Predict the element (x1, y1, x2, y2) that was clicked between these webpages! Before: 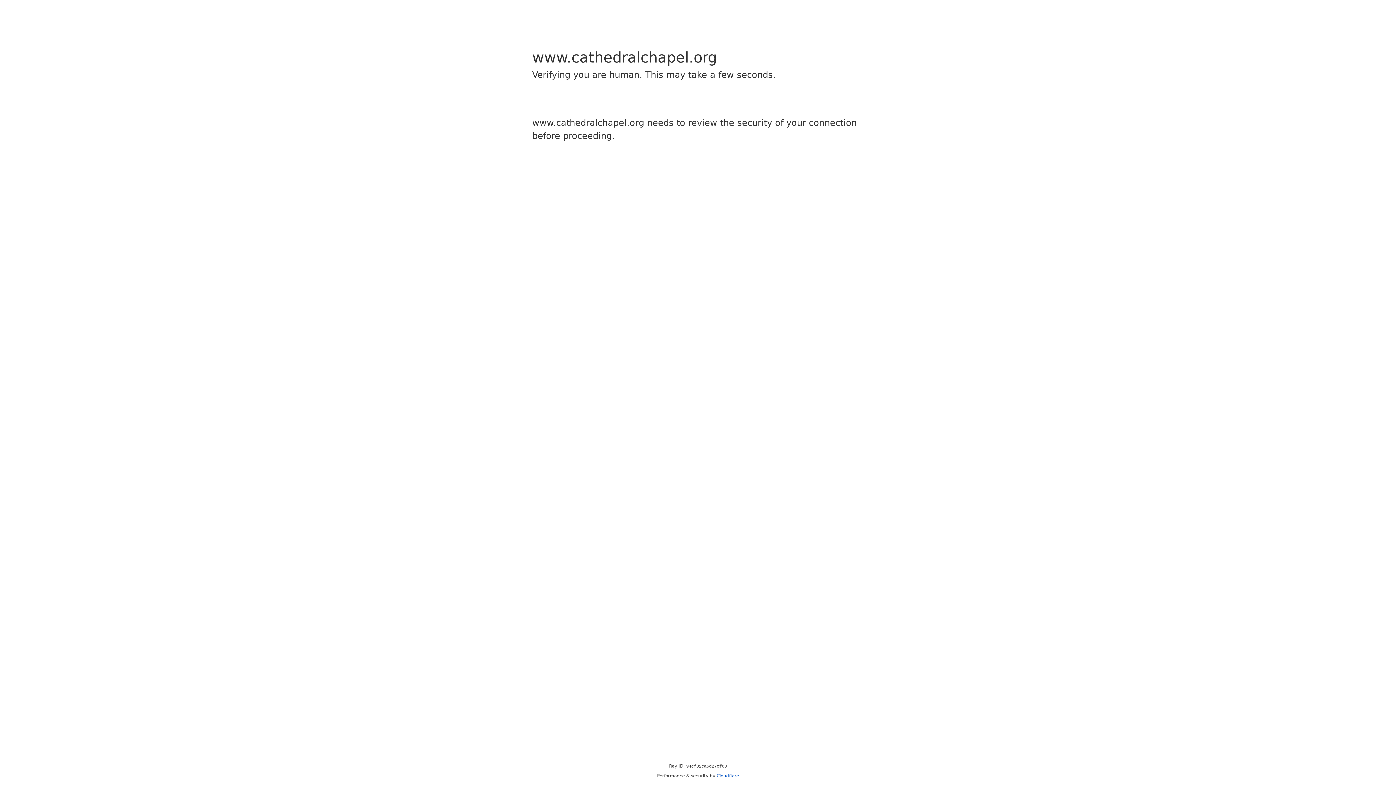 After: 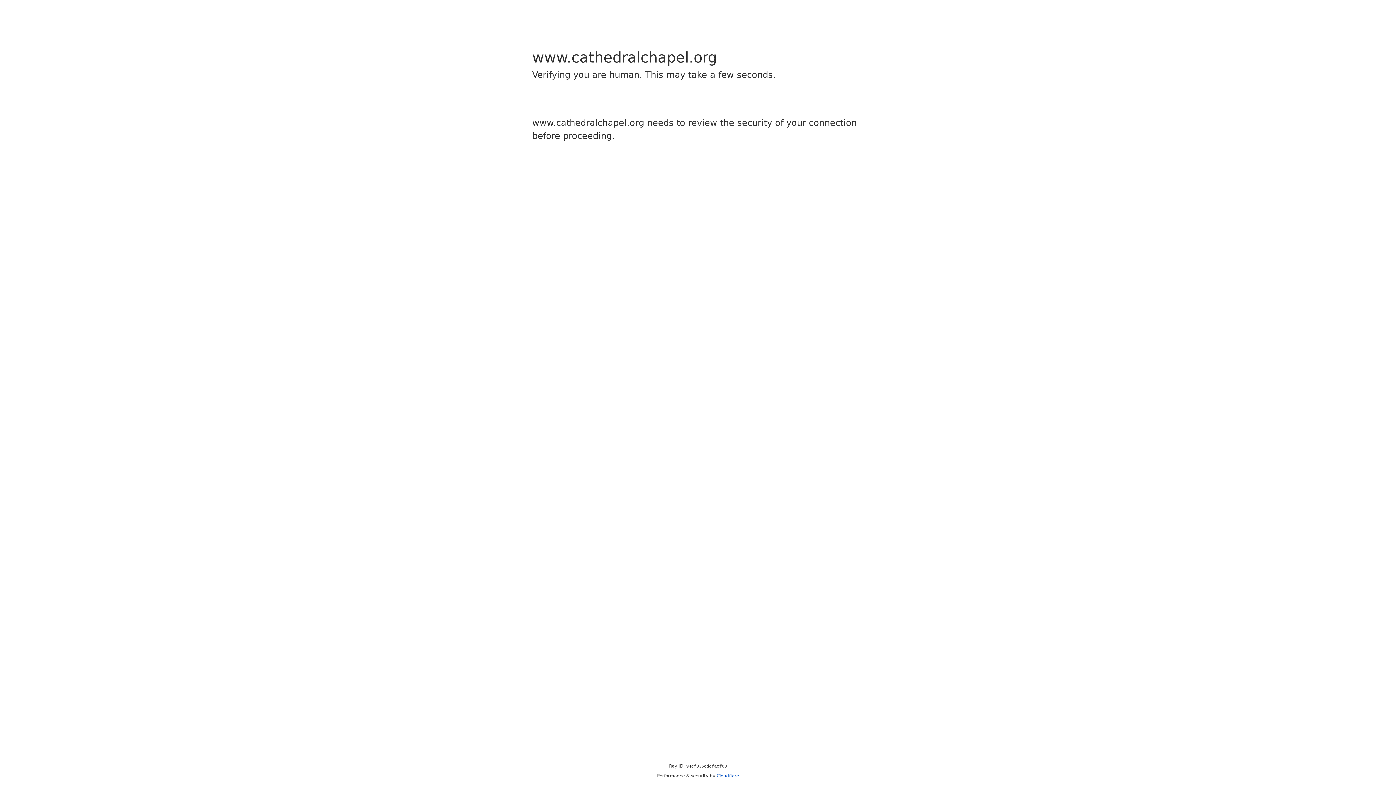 Action: bbox: (716, 773, 739, 778) label: Cloudflare